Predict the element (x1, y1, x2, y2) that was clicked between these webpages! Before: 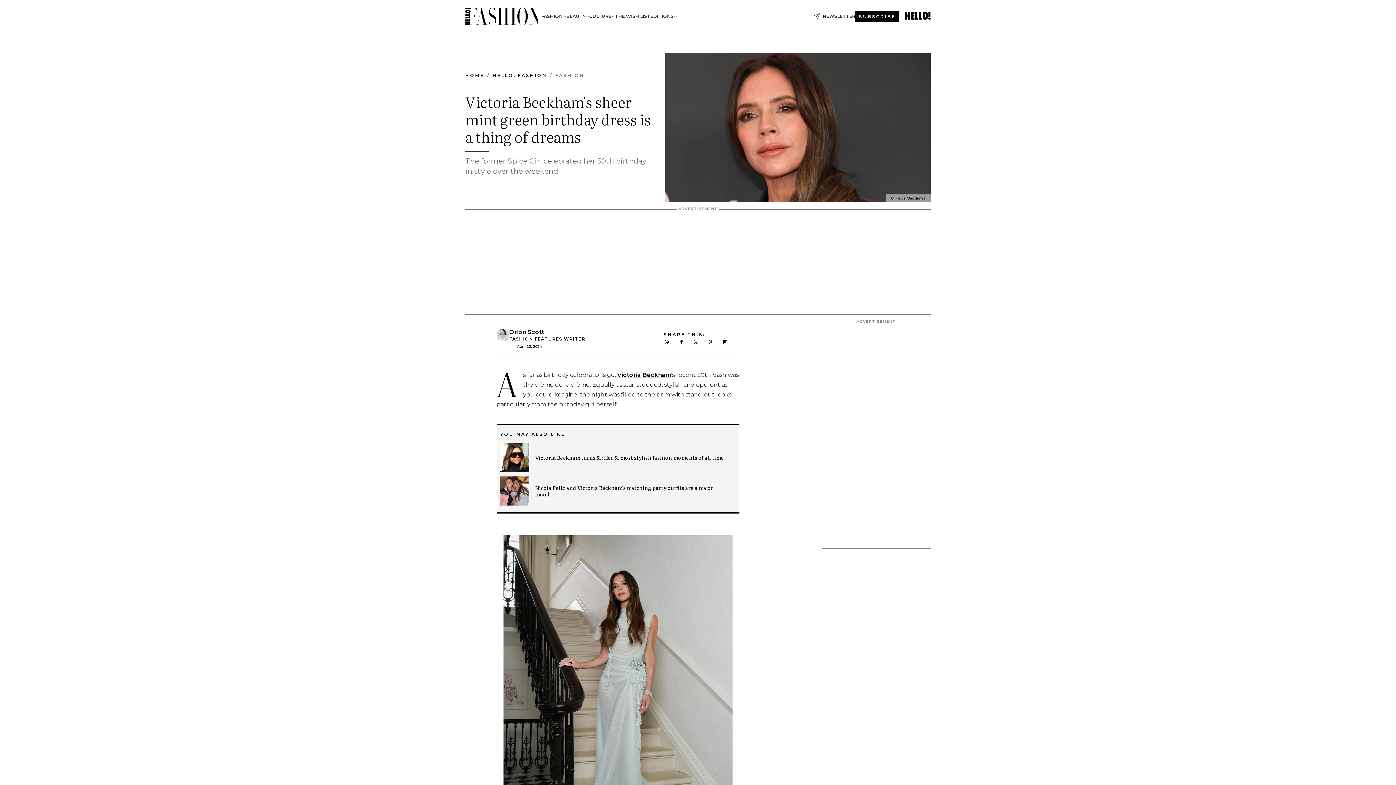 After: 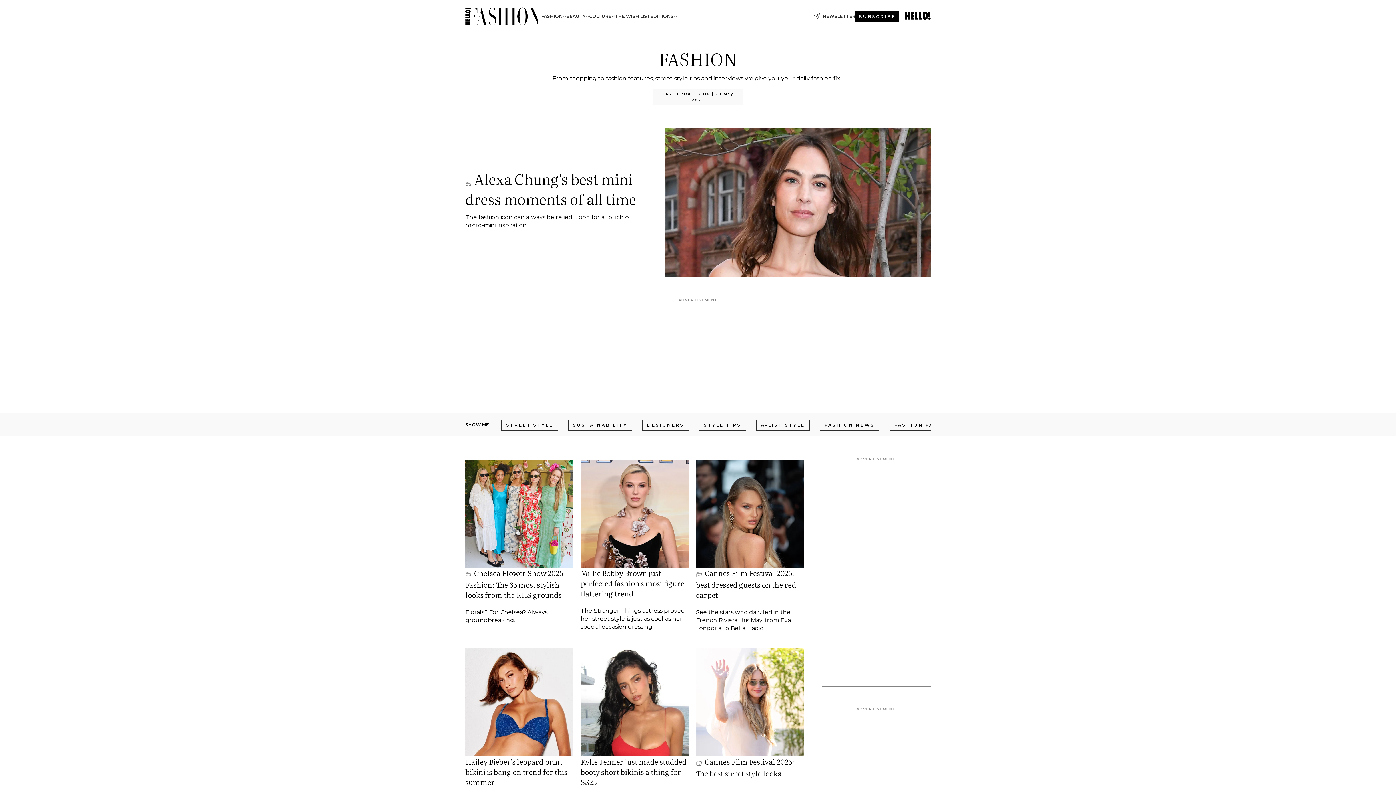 Action: label: FASHION bbox: (541, 13, 562, 18)